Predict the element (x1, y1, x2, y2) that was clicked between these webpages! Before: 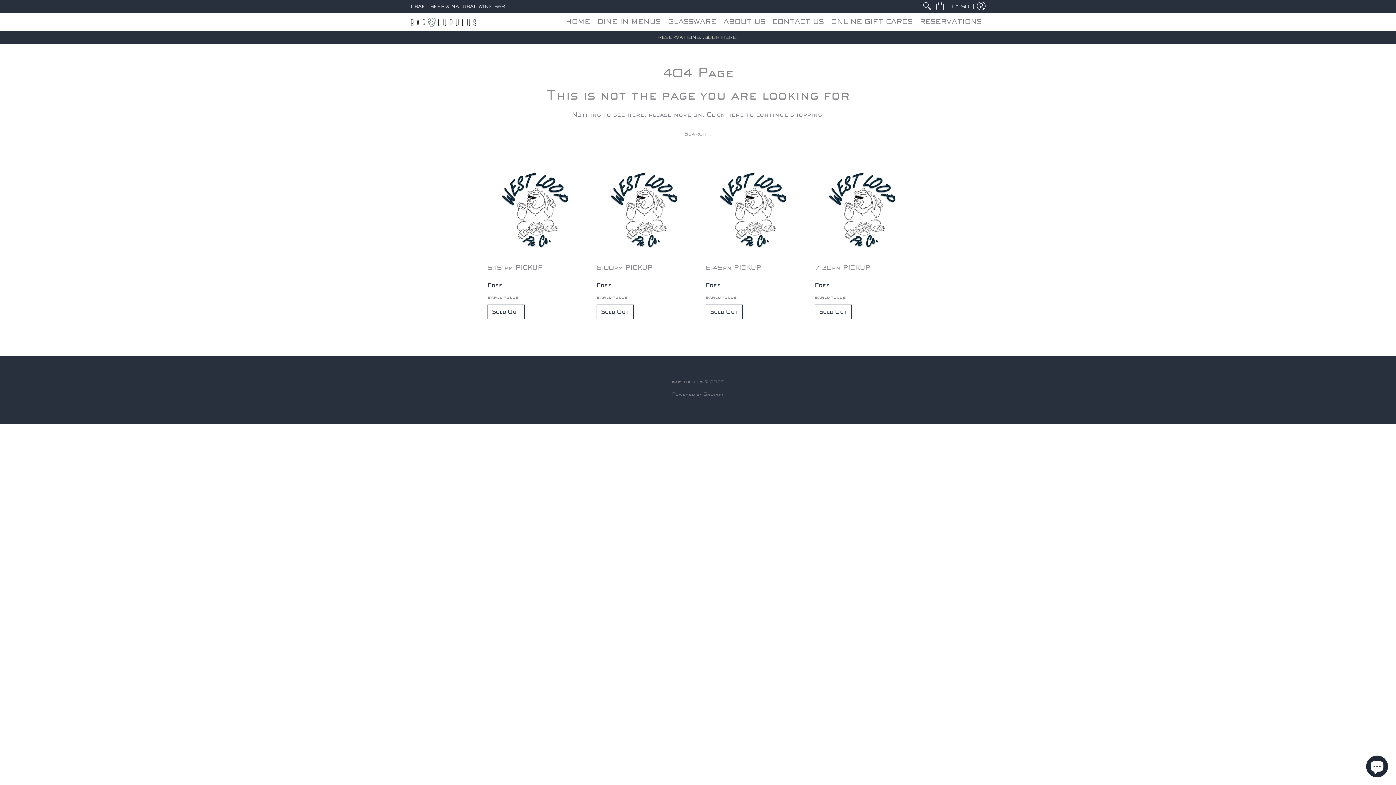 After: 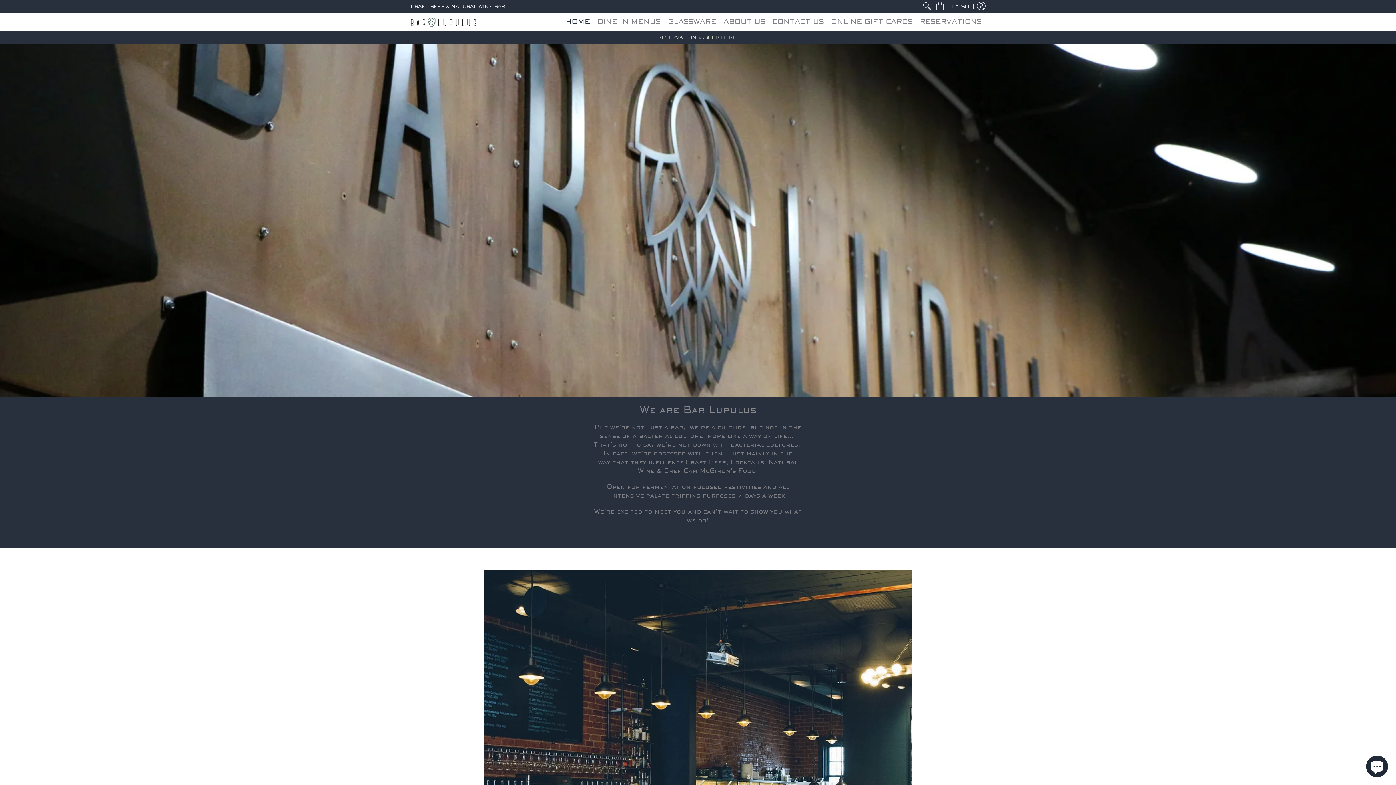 Action: bbox: (410, 12, 476, 30)